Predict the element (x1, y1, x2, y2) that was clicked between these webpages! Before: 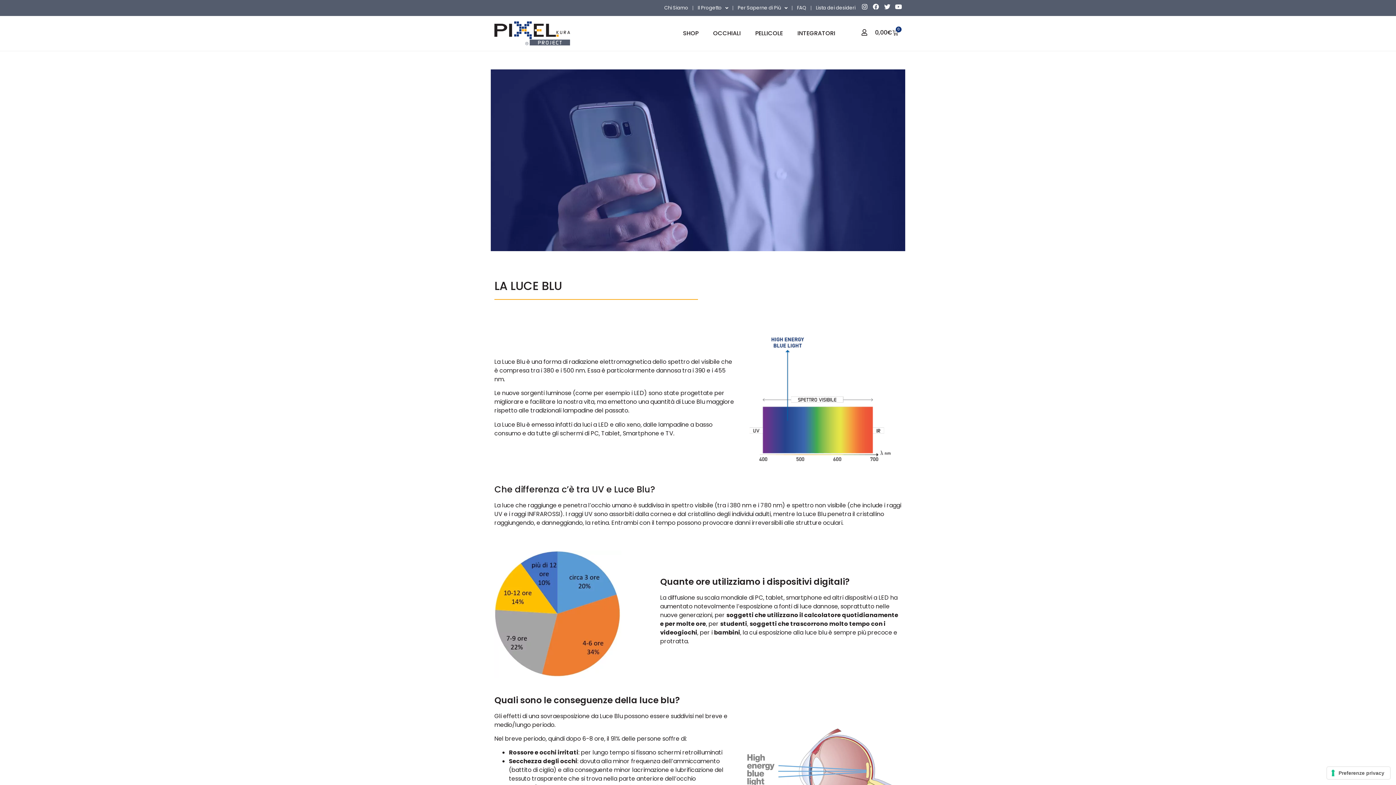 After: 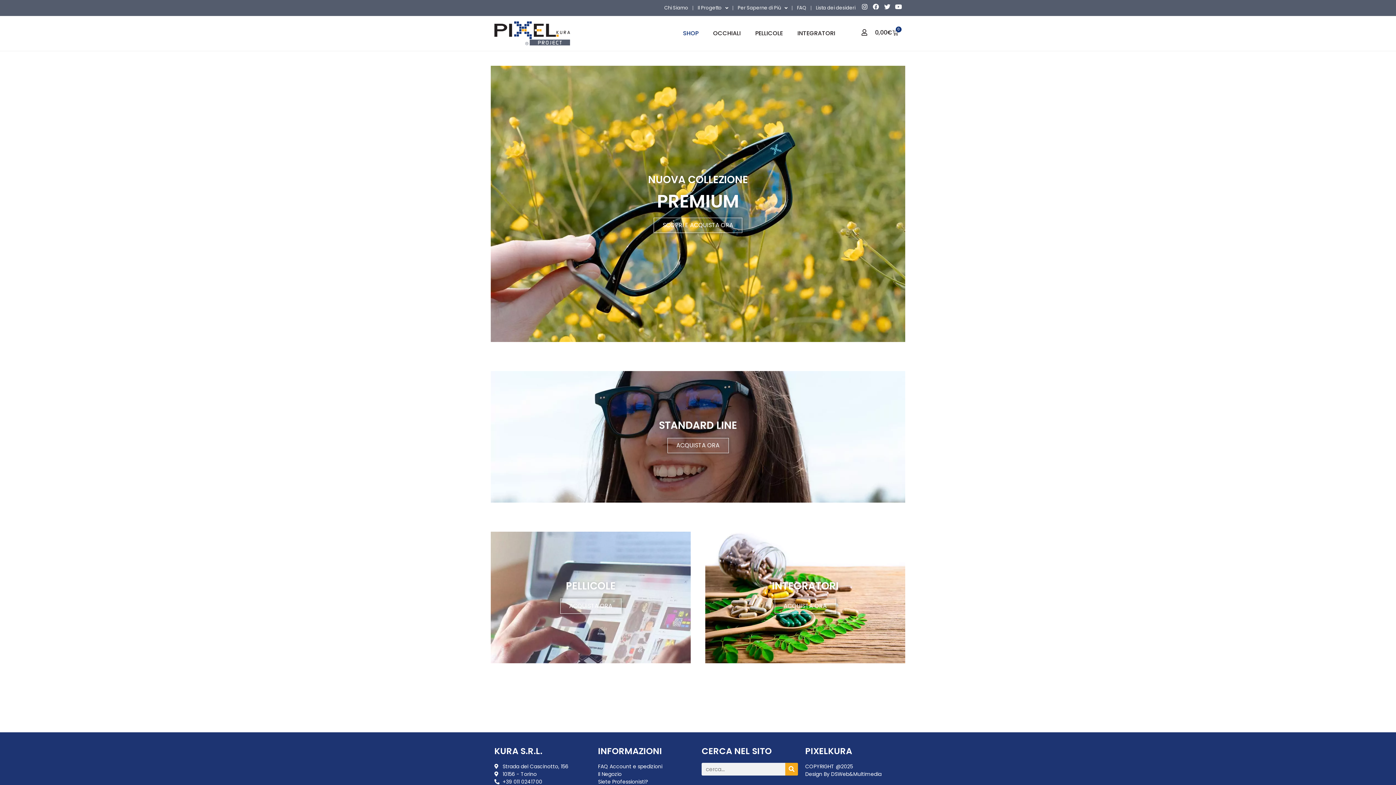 Action: bbox: (683, 25, 698, 41) label: SHOP